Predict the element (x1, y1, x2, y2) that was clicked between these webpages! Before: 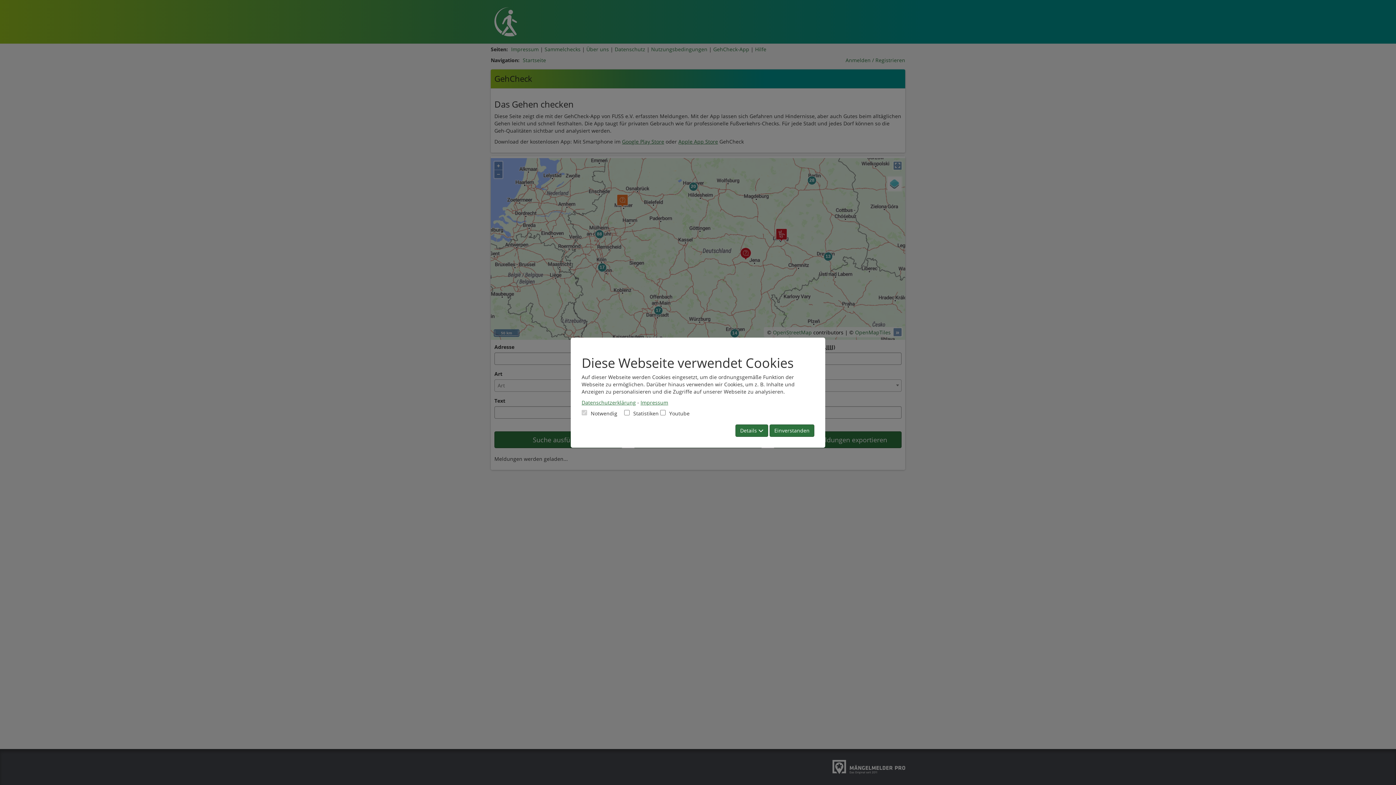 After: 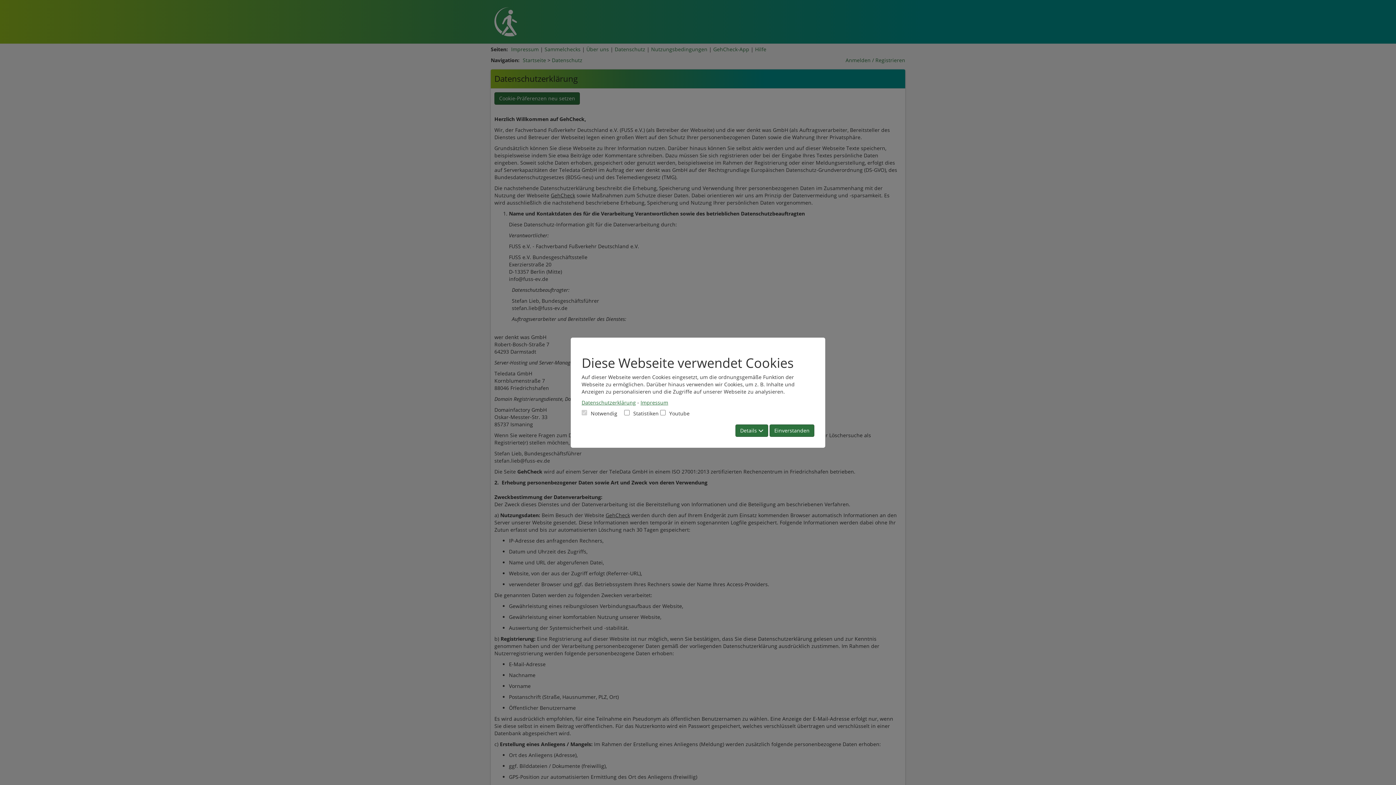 Action: bbox: (581, 399, 636, 406) label: Datenschutzerklärung